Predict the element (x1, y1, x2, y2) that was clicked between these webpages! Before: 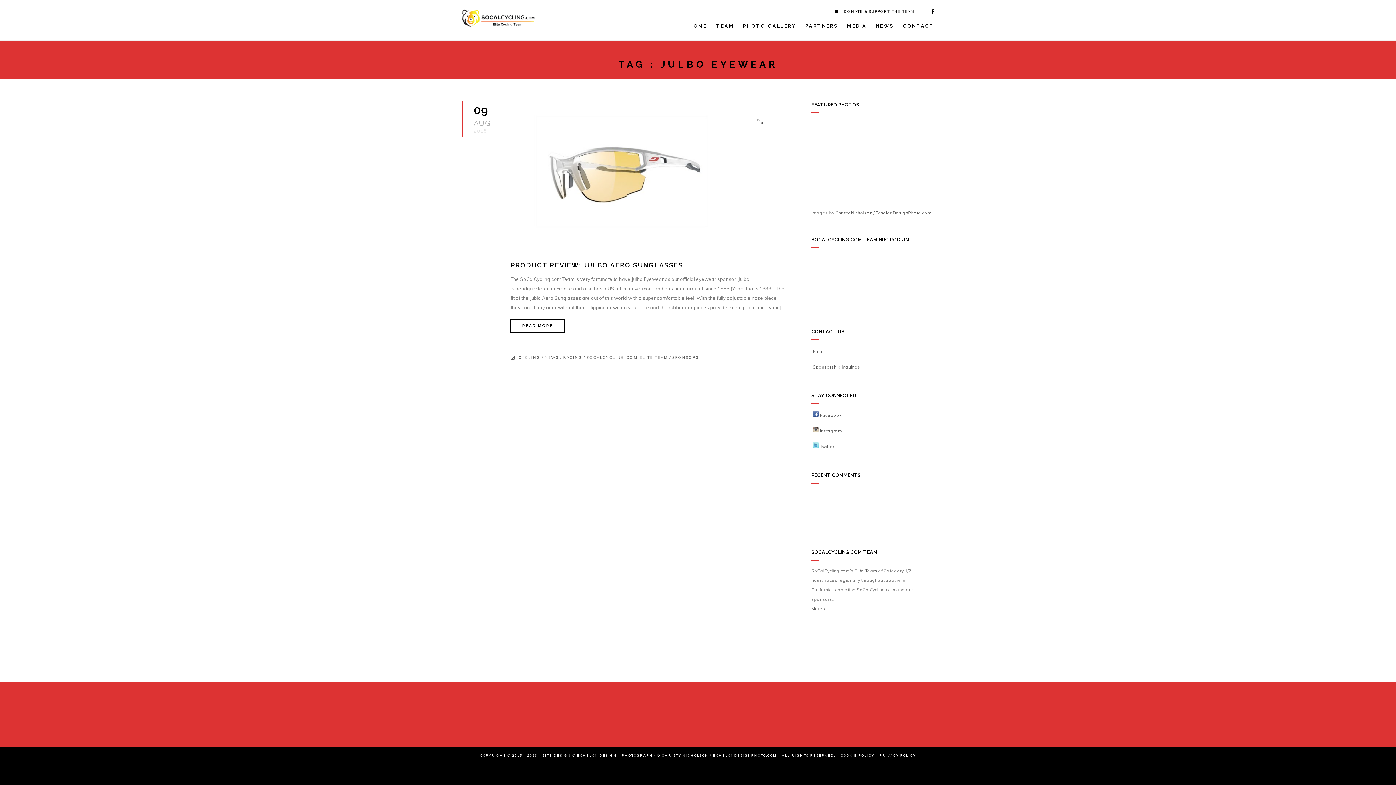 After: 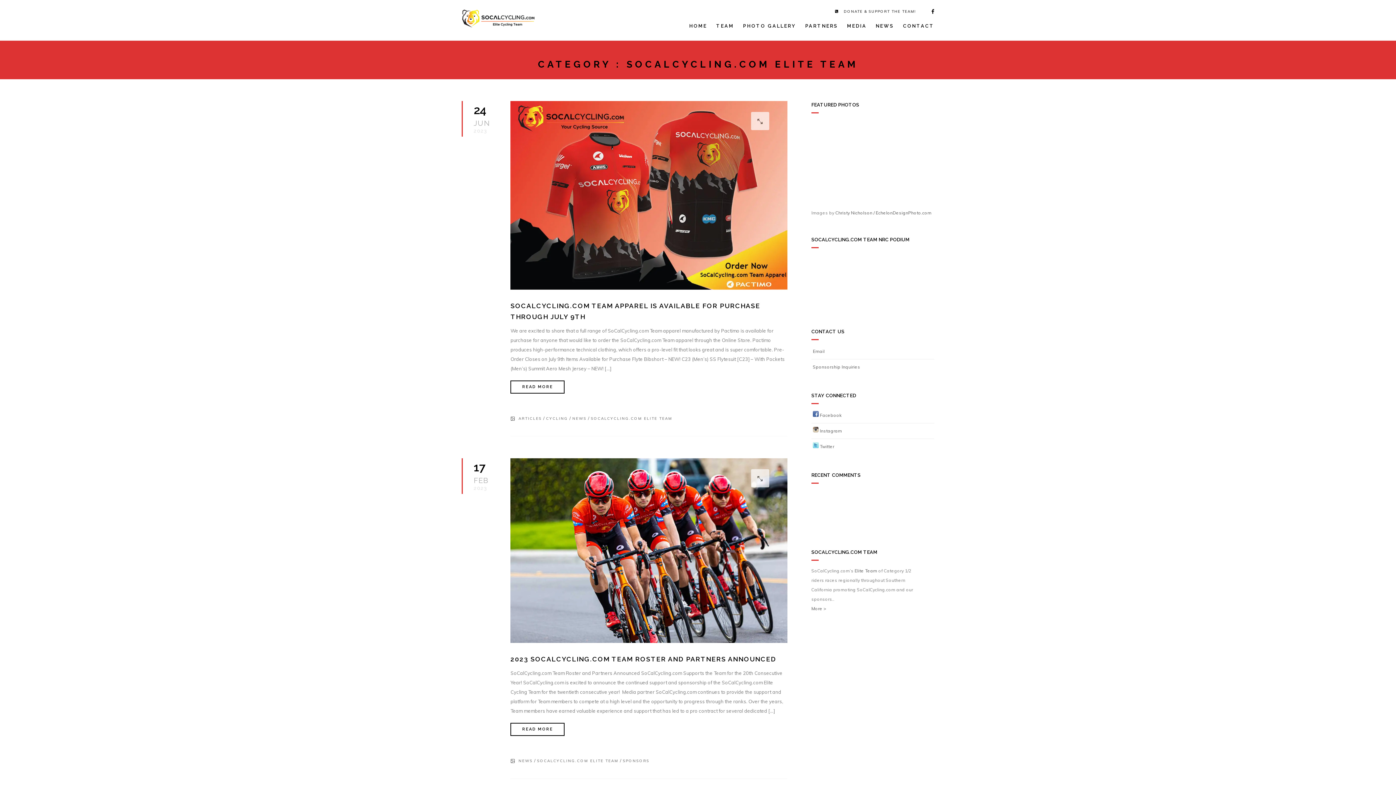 Action: bbox: (586, 355, 668, 360) label: SOCALCYCLING.COM ELITE TEAM